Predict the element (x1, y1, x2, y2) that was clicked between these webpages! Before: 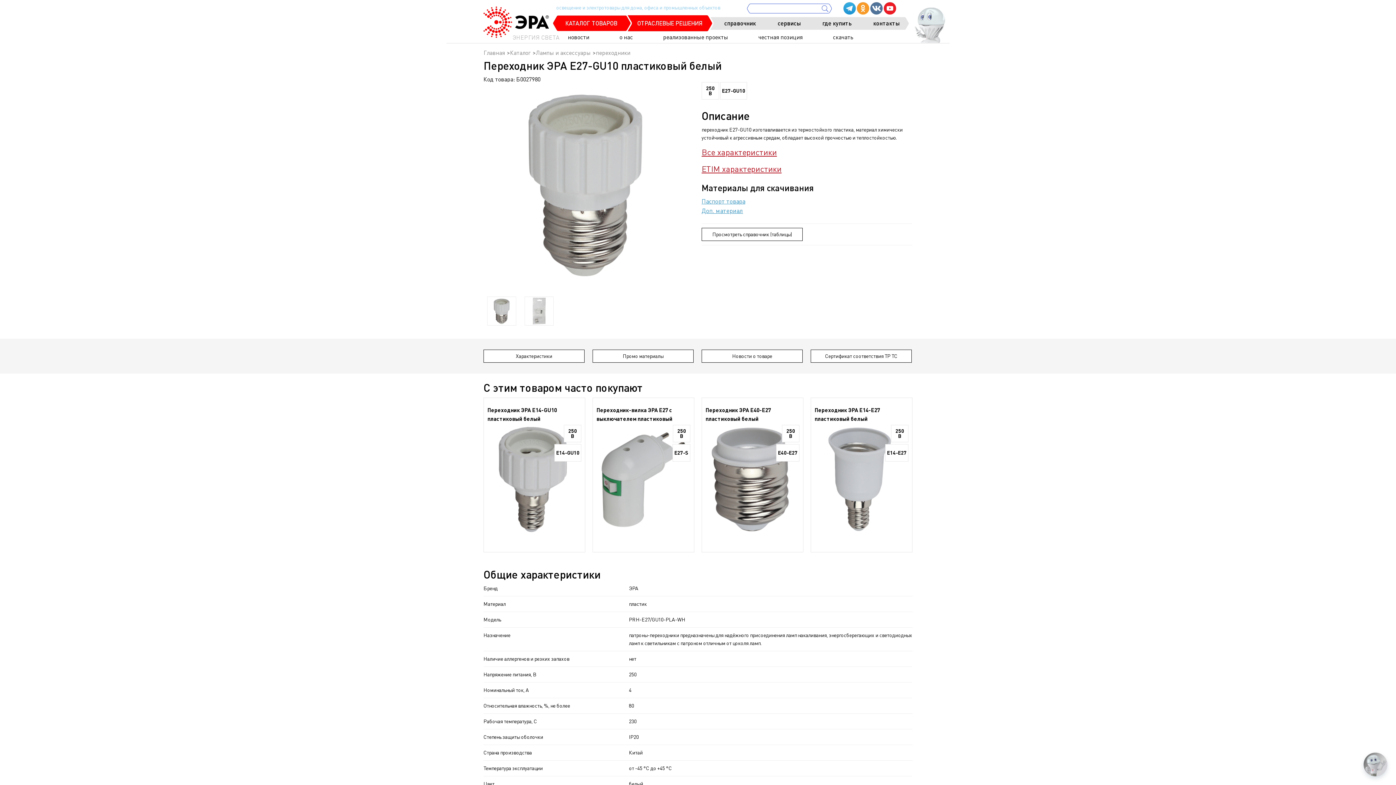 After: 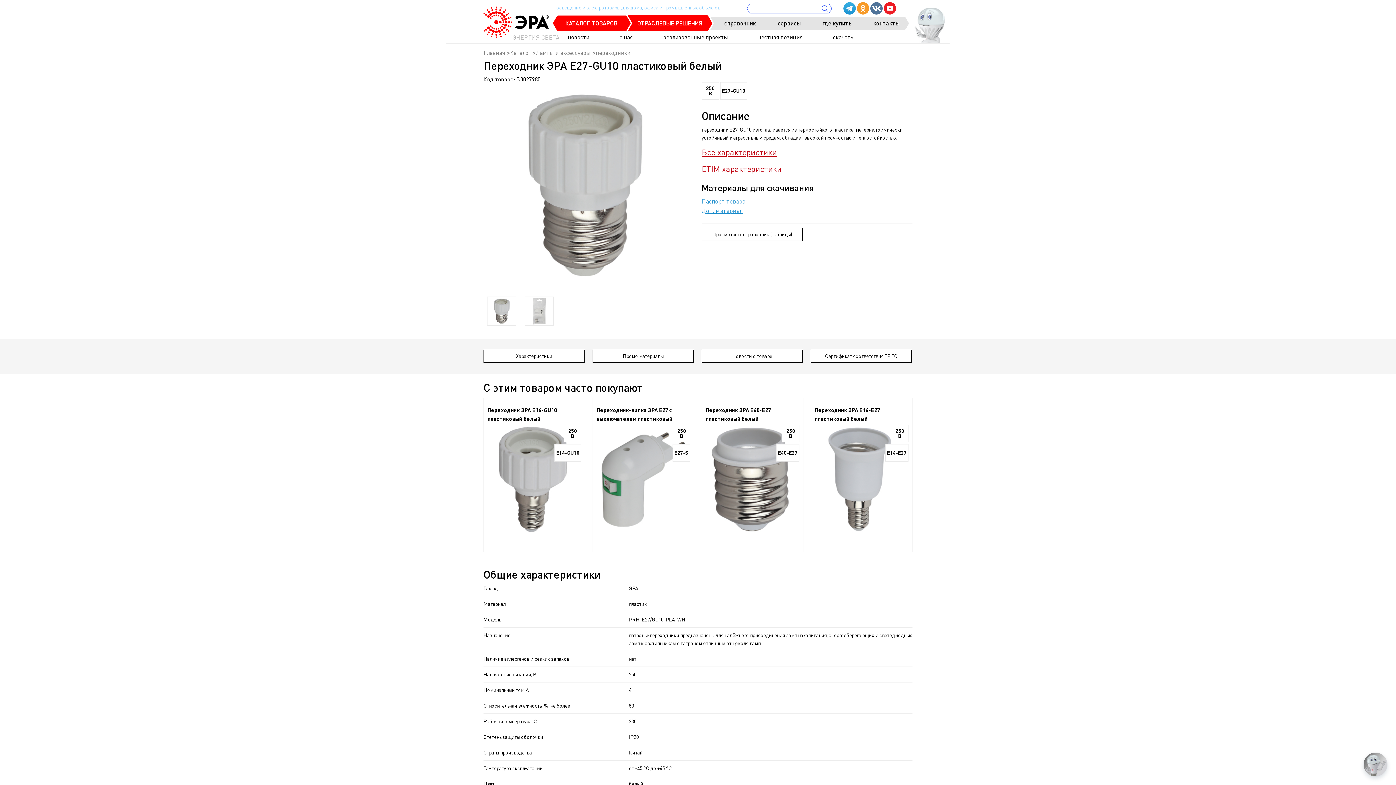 Action: label: 250
В bbox: (564, 425, 581, 442)